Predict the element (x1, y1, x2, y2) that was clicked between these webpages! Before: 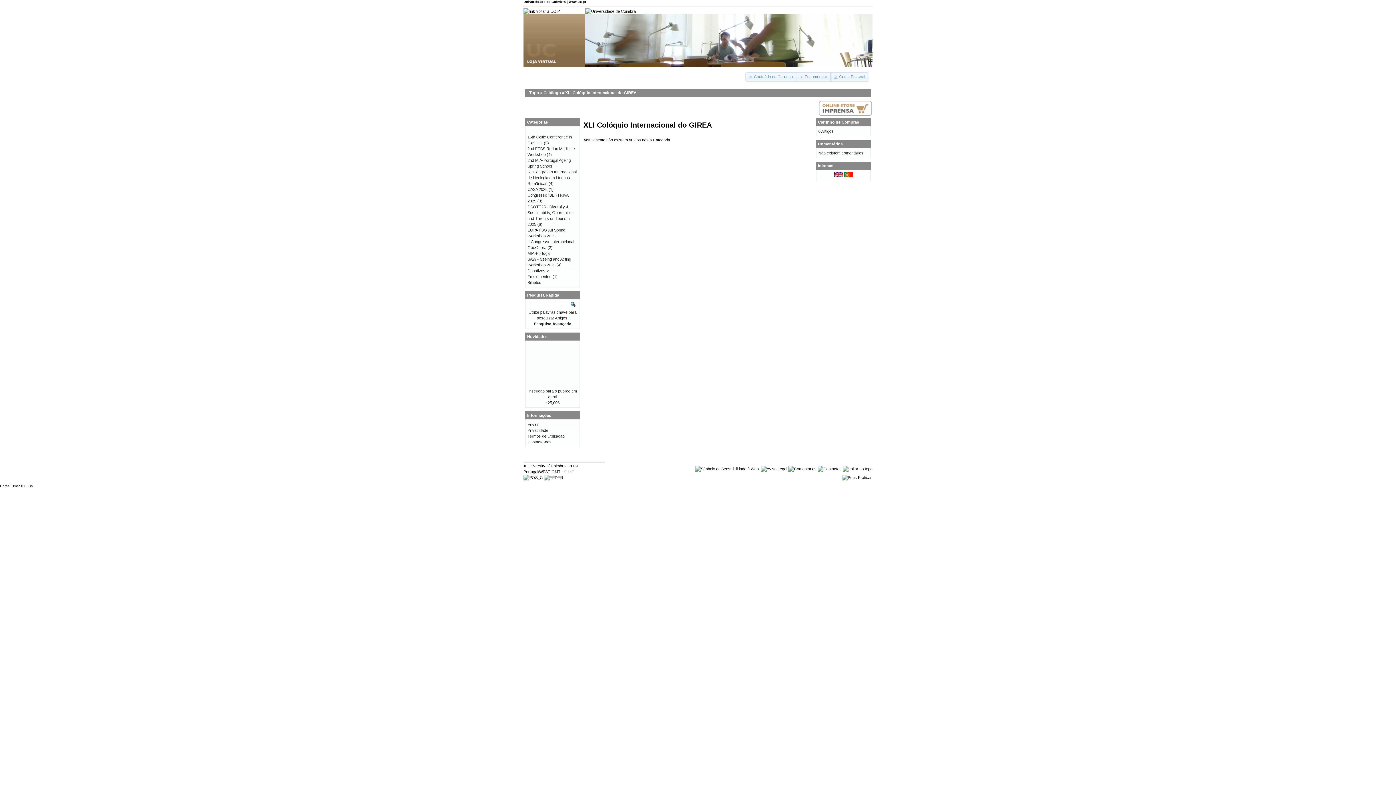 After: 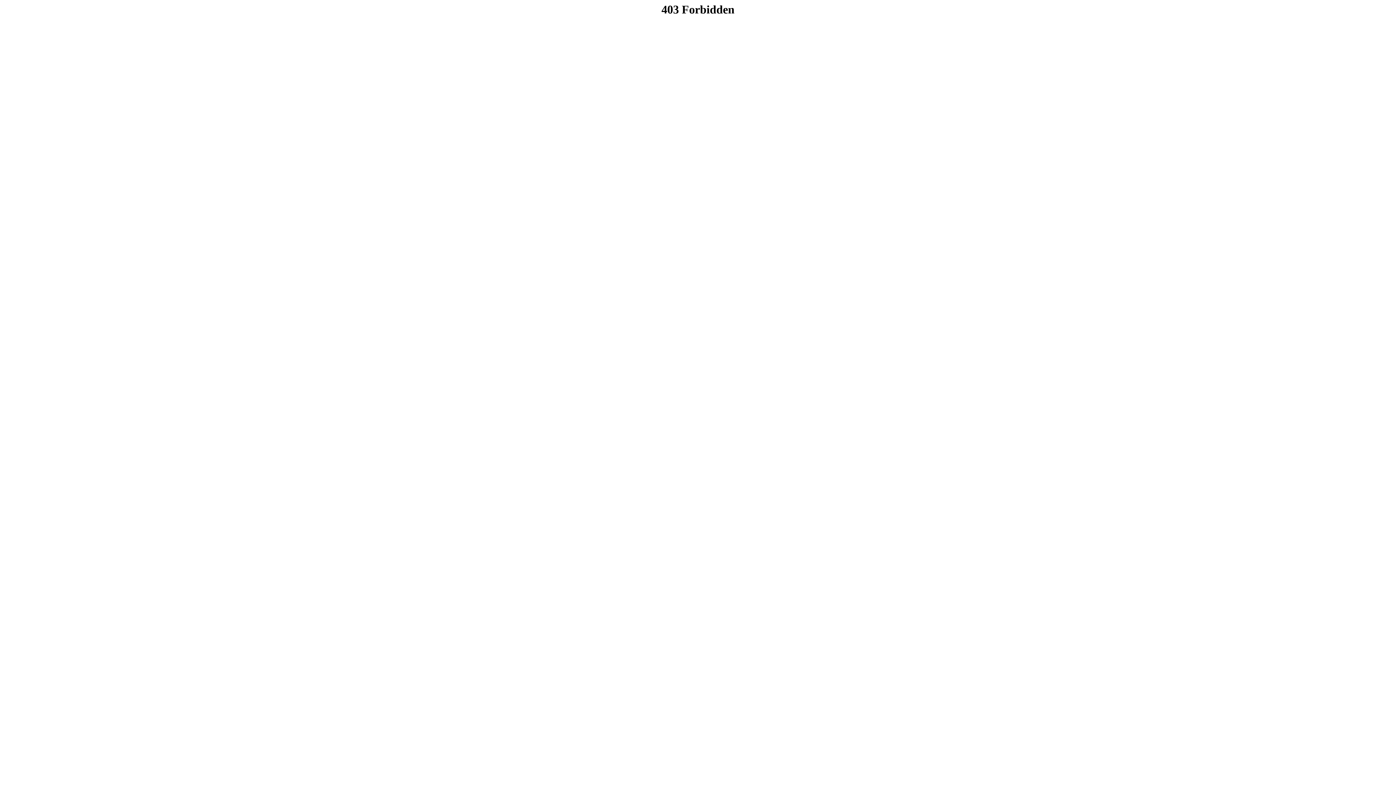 Action: bbox: (523, 9, 562, 13)